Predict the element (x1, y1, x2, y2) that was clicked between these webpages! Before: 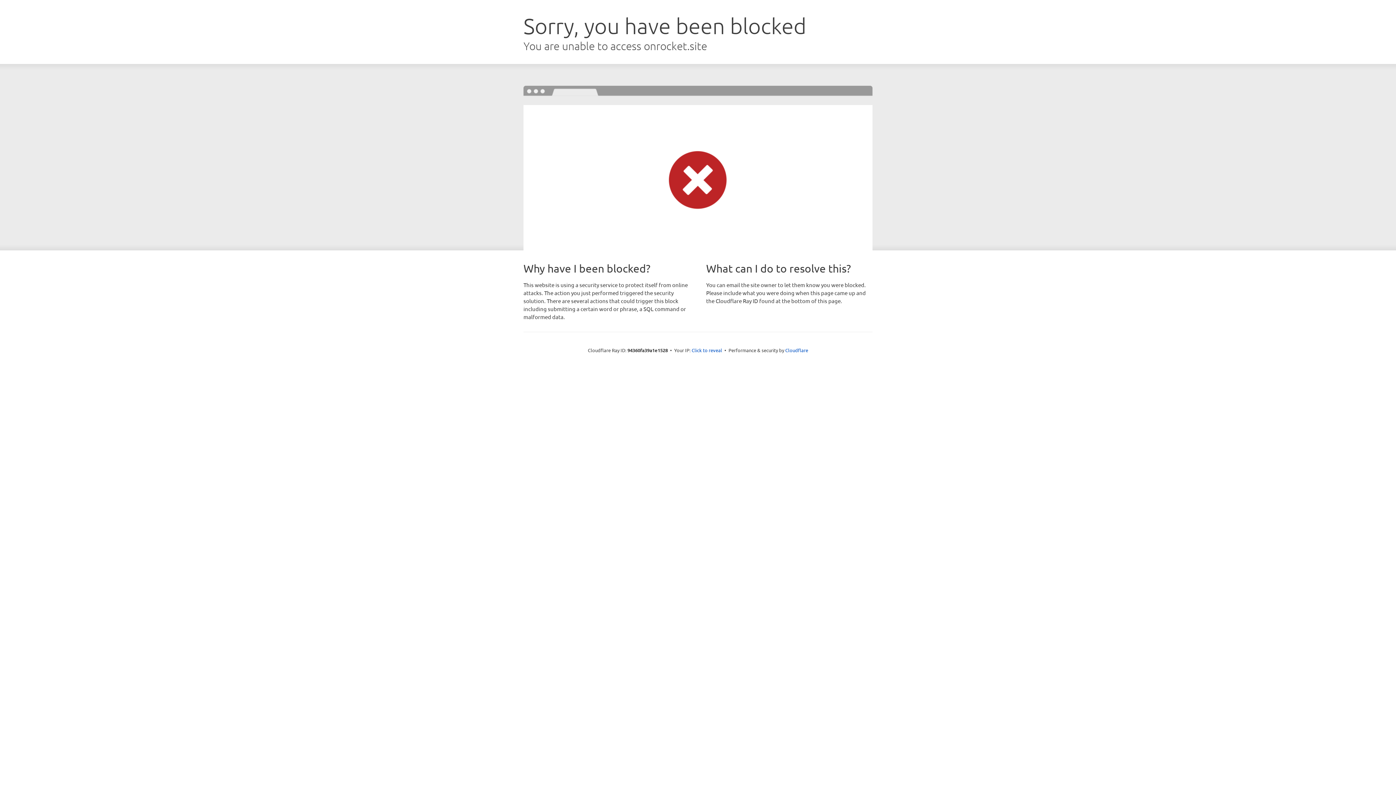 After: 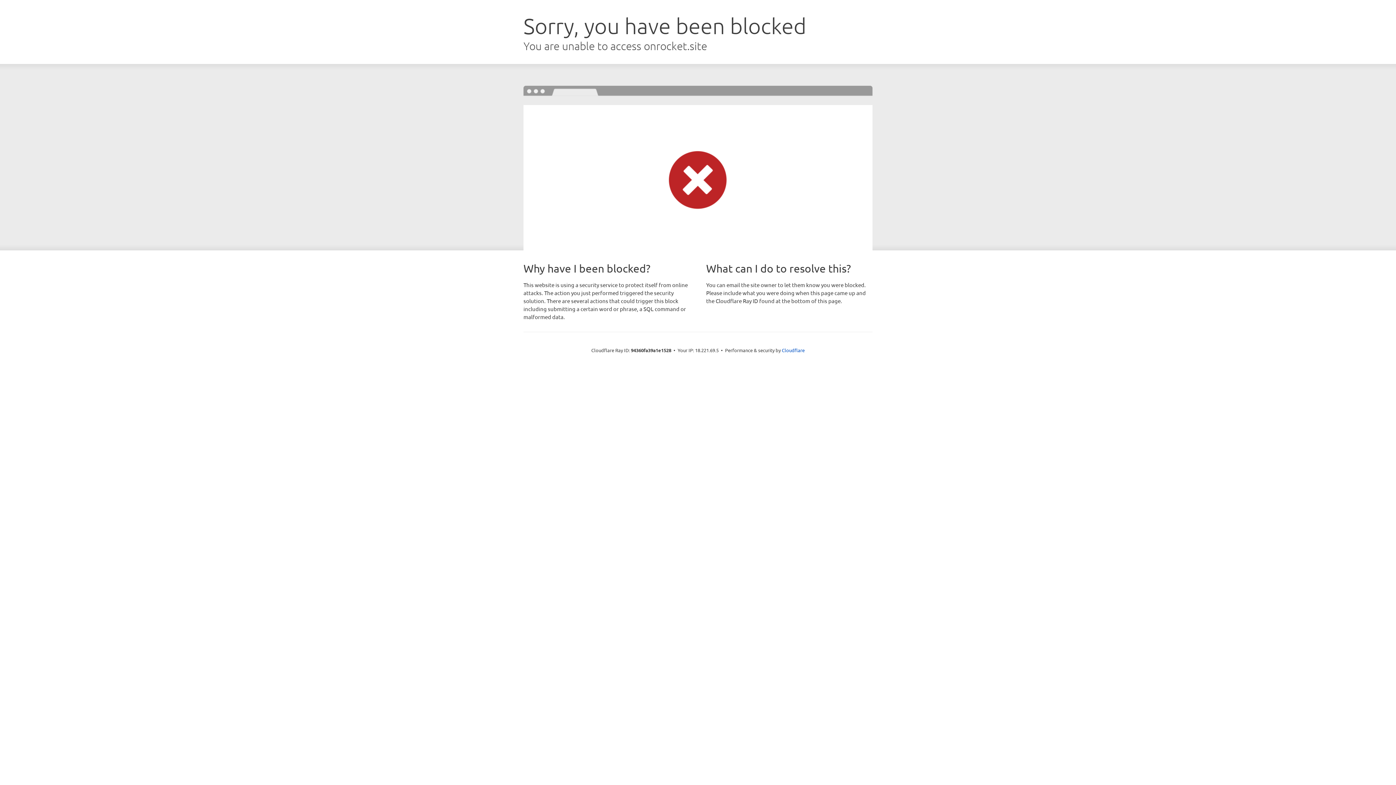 Action: label: Click to reveal bbox: (691, 346, 722, 353)